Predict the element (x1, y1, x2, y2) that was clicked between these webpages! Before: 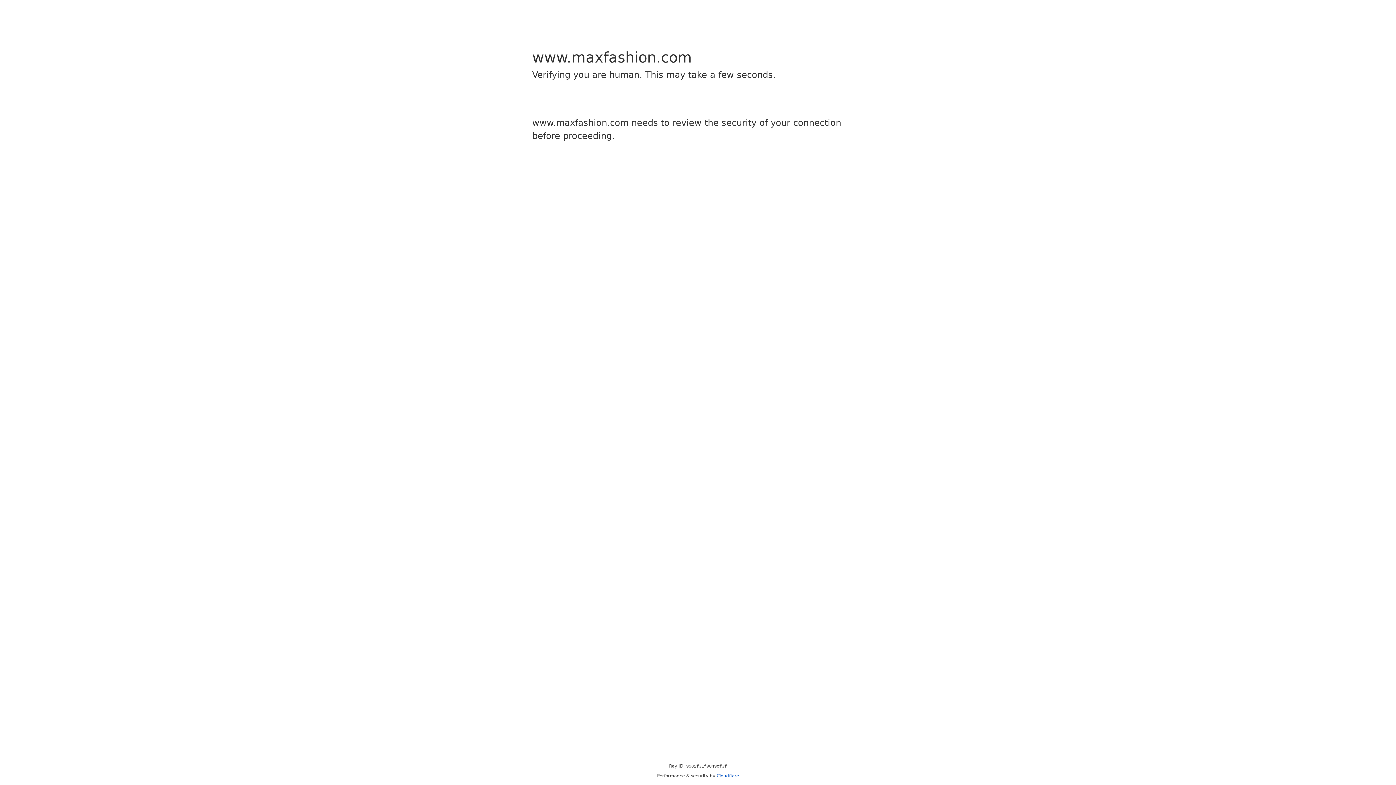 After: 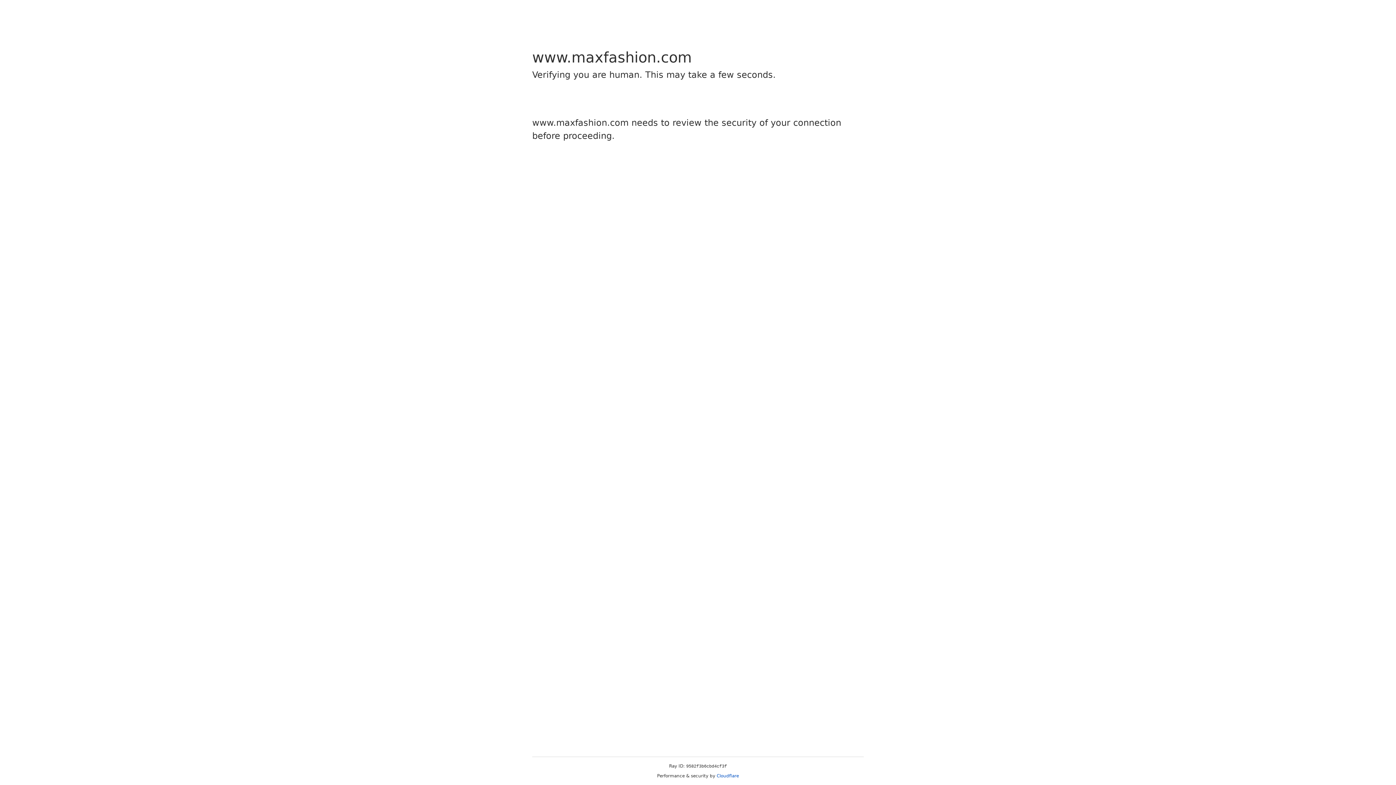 Action: bbox: (716, 773, 739, 778) label: Cloudflare